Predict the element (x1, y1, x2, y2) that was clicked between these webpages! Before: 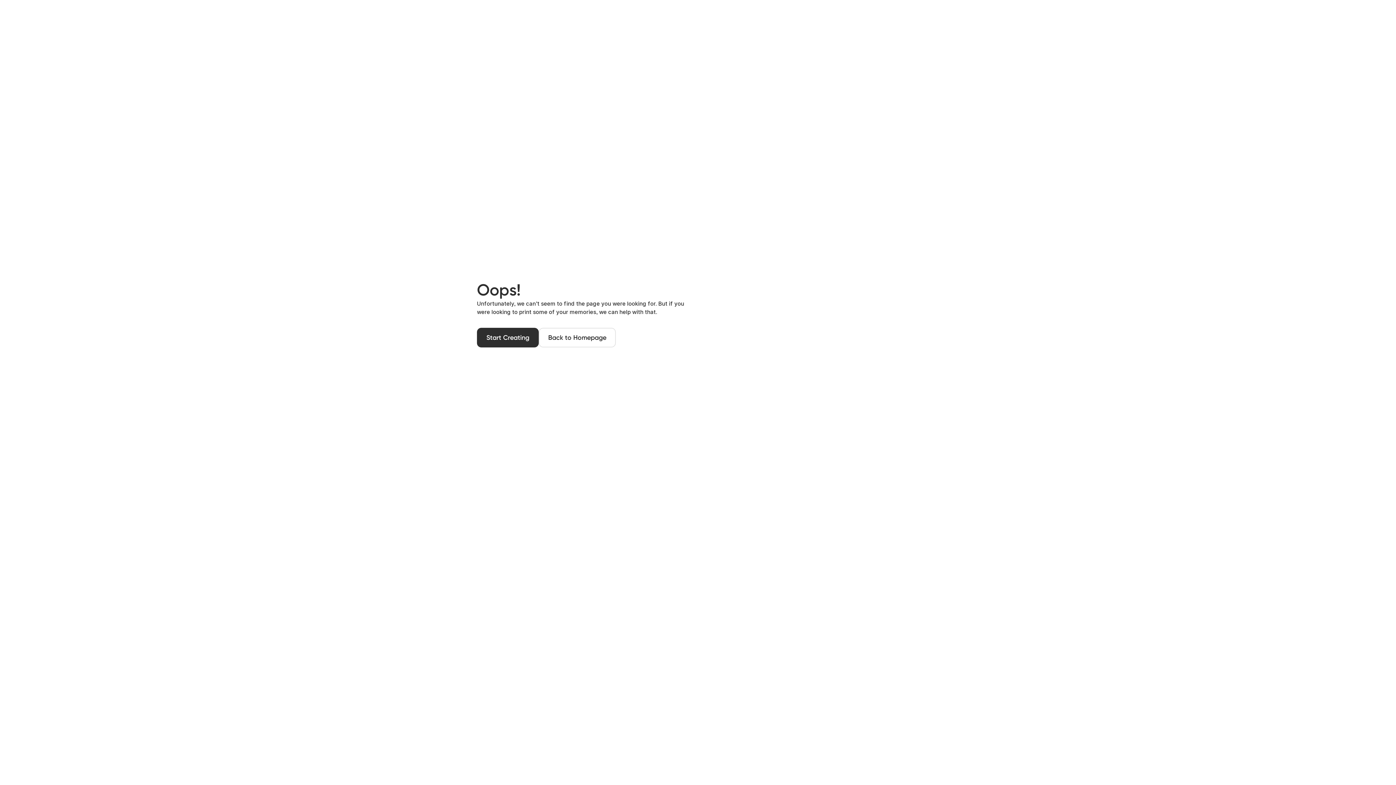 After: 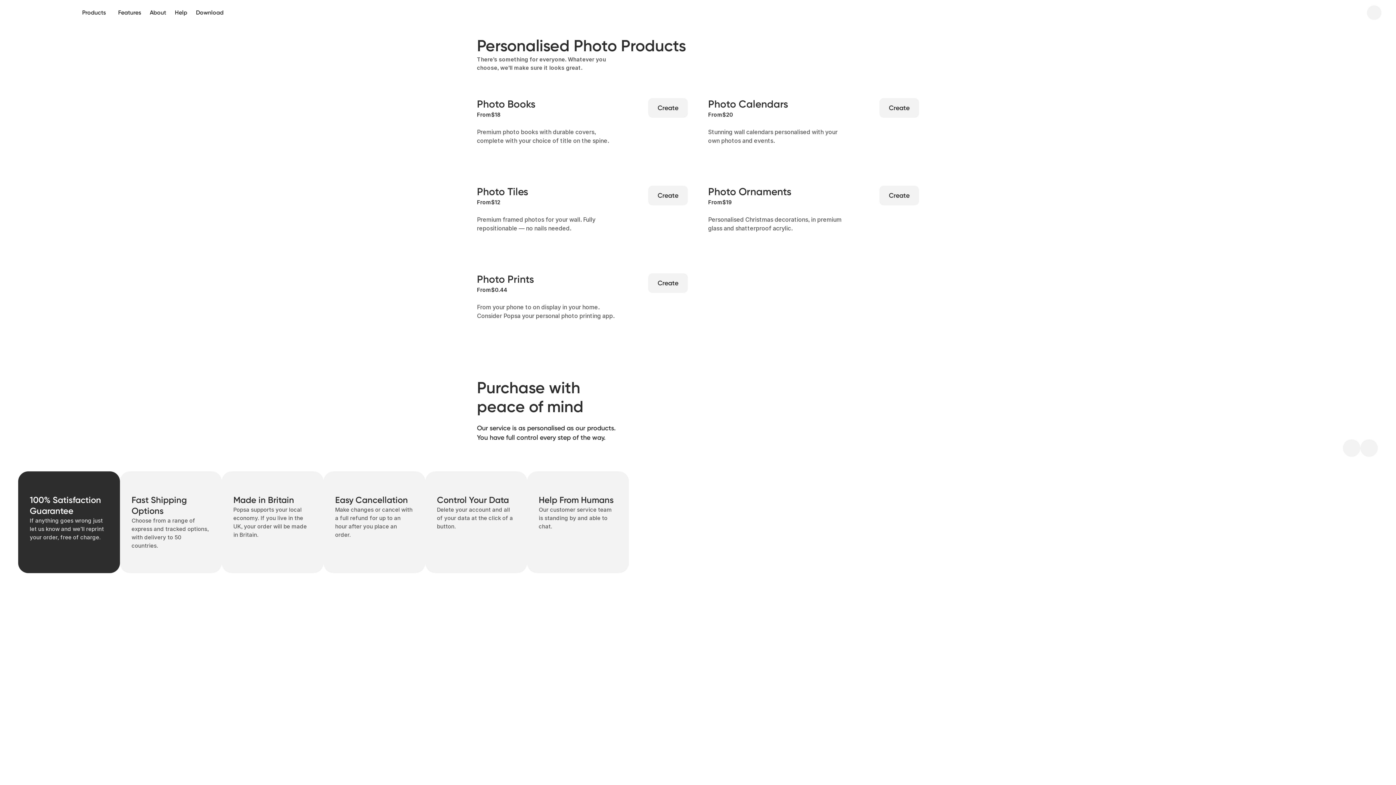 Action: bbox: (477, 328, 538, 347) label: Start Creating